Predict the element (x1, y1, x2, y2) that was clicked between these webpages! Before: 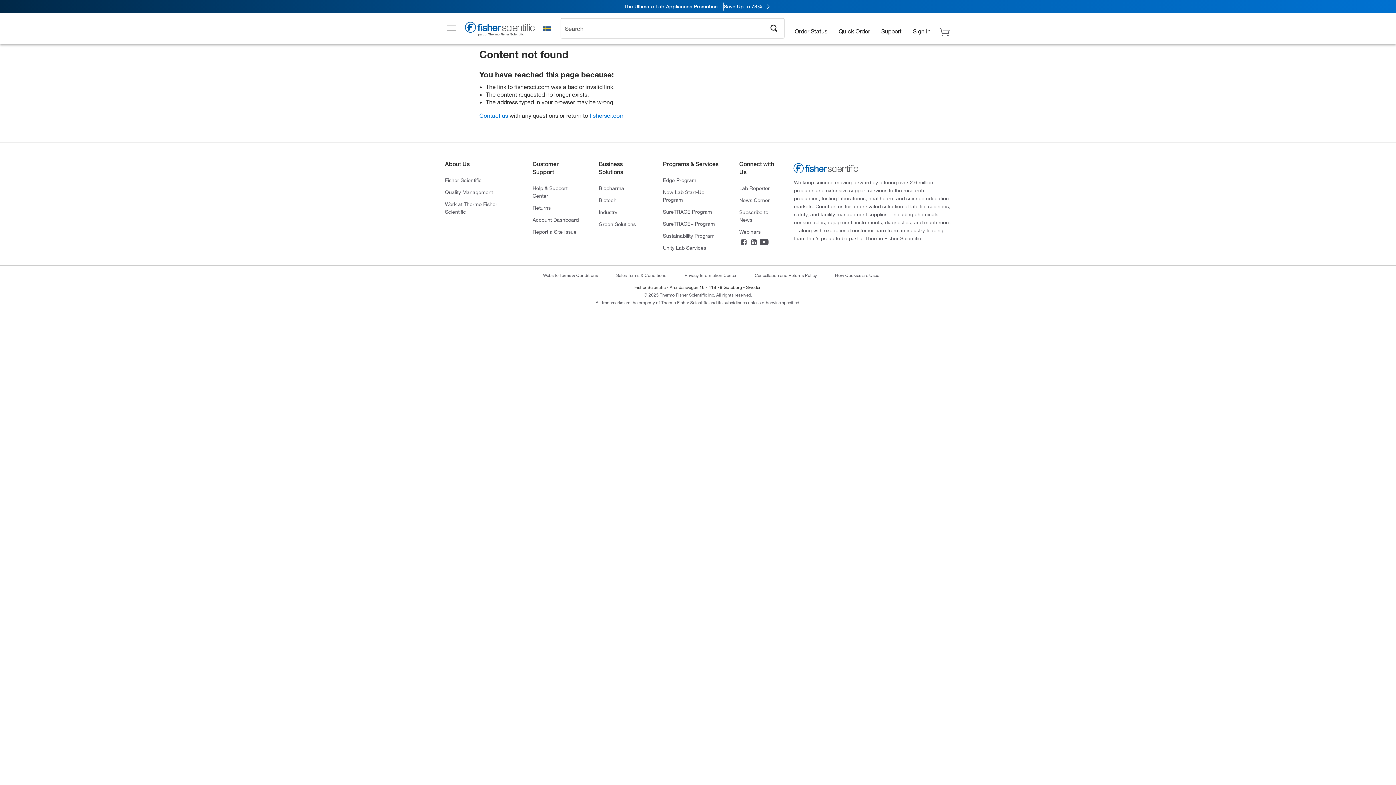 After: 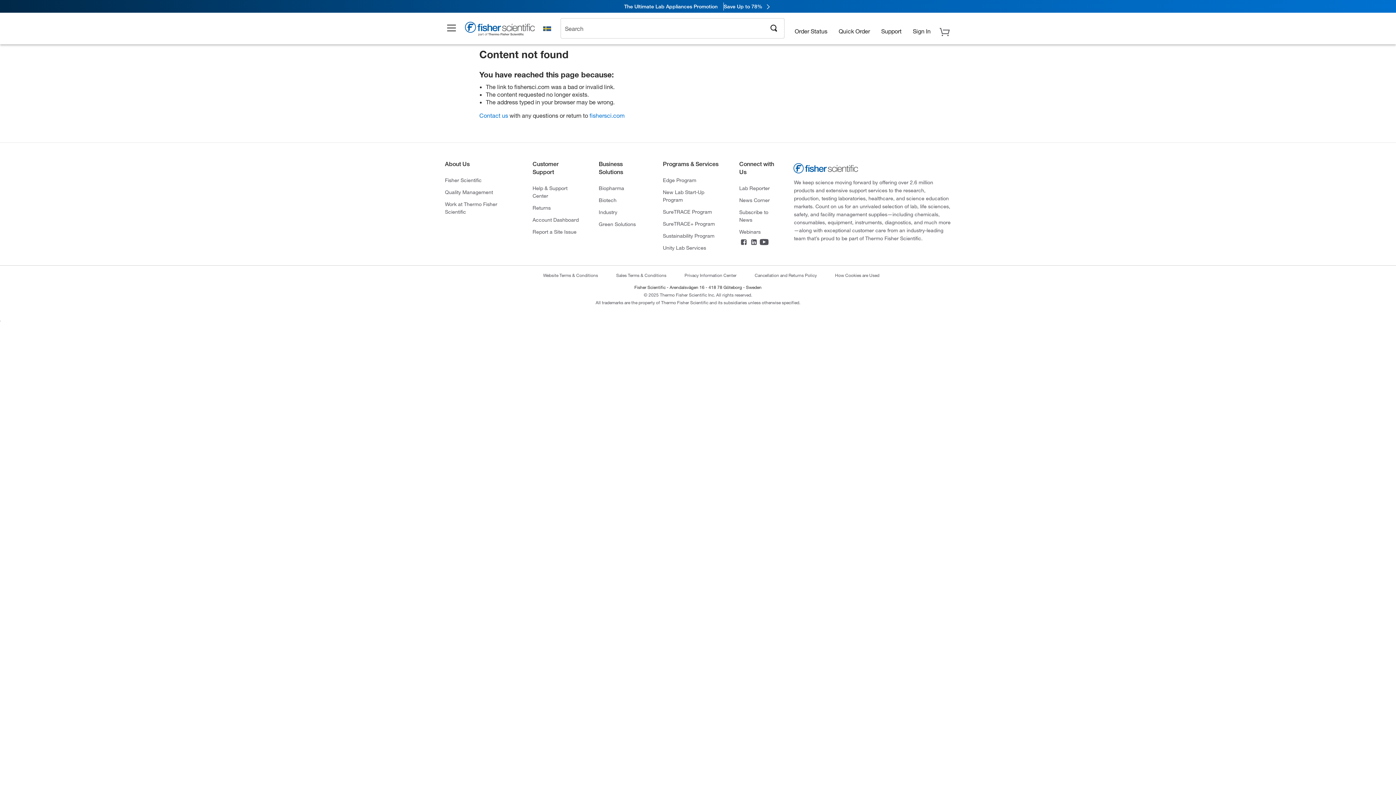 Action: bbox: (749, 237, 758, 248) label: LinkedIn